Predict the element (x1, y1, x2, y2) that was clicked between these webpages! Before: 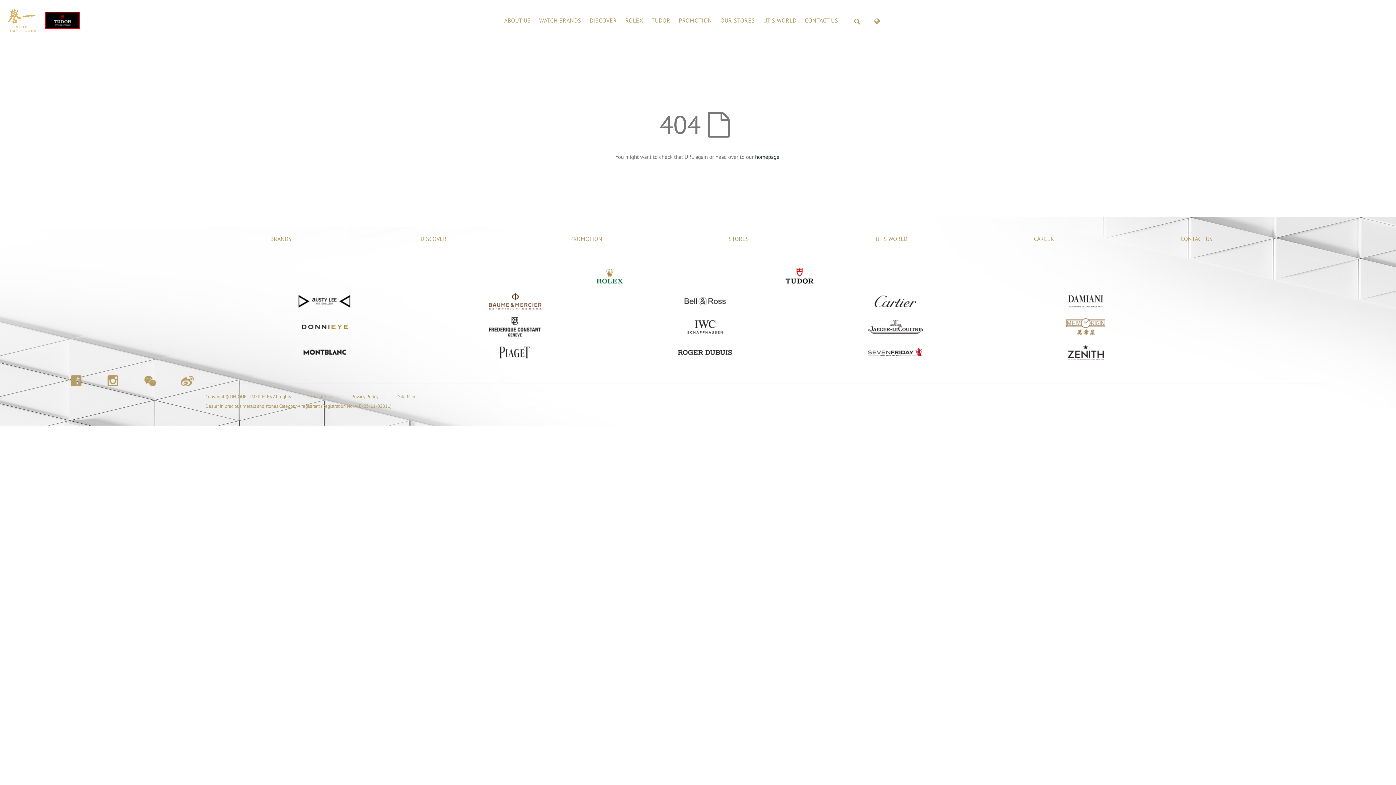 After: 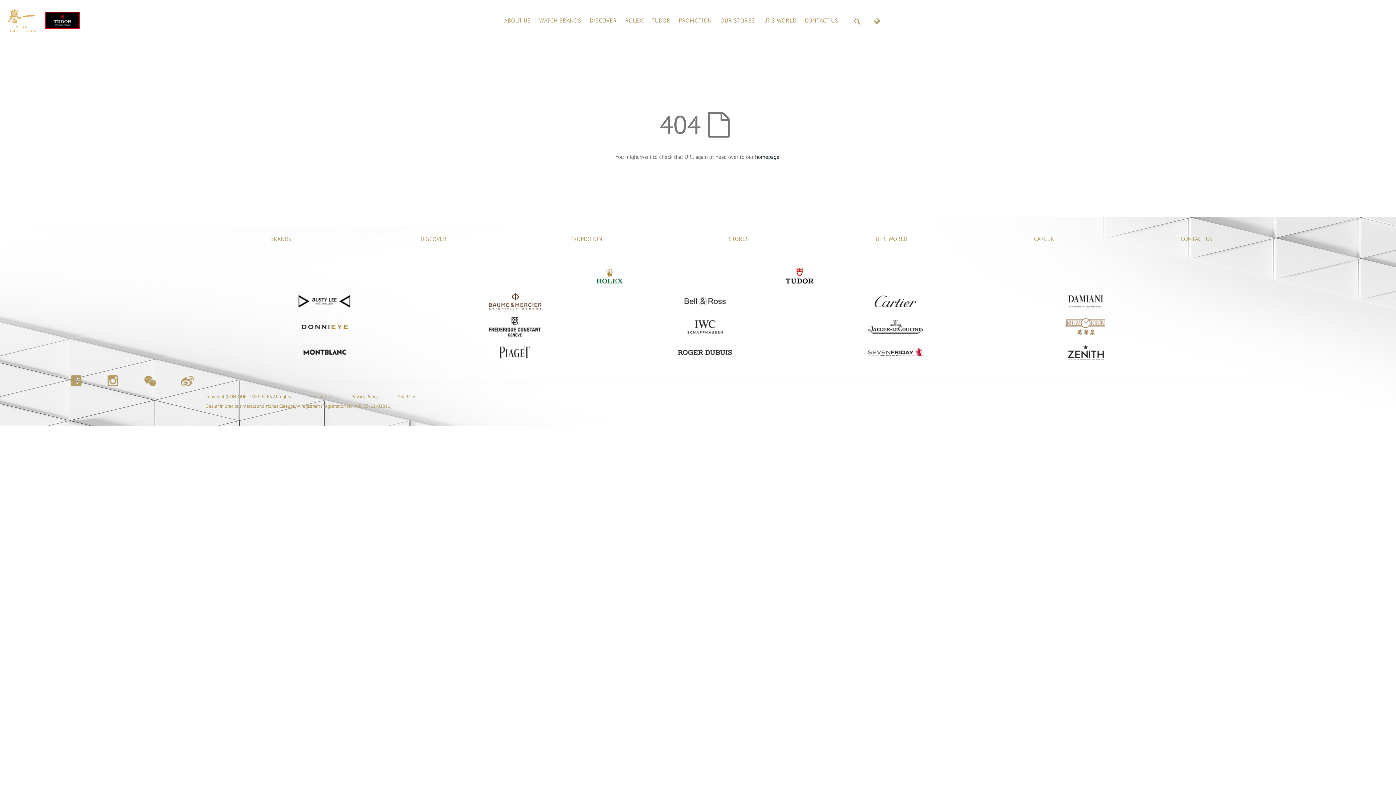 Action: bbox: (106, 375, 119, 386)